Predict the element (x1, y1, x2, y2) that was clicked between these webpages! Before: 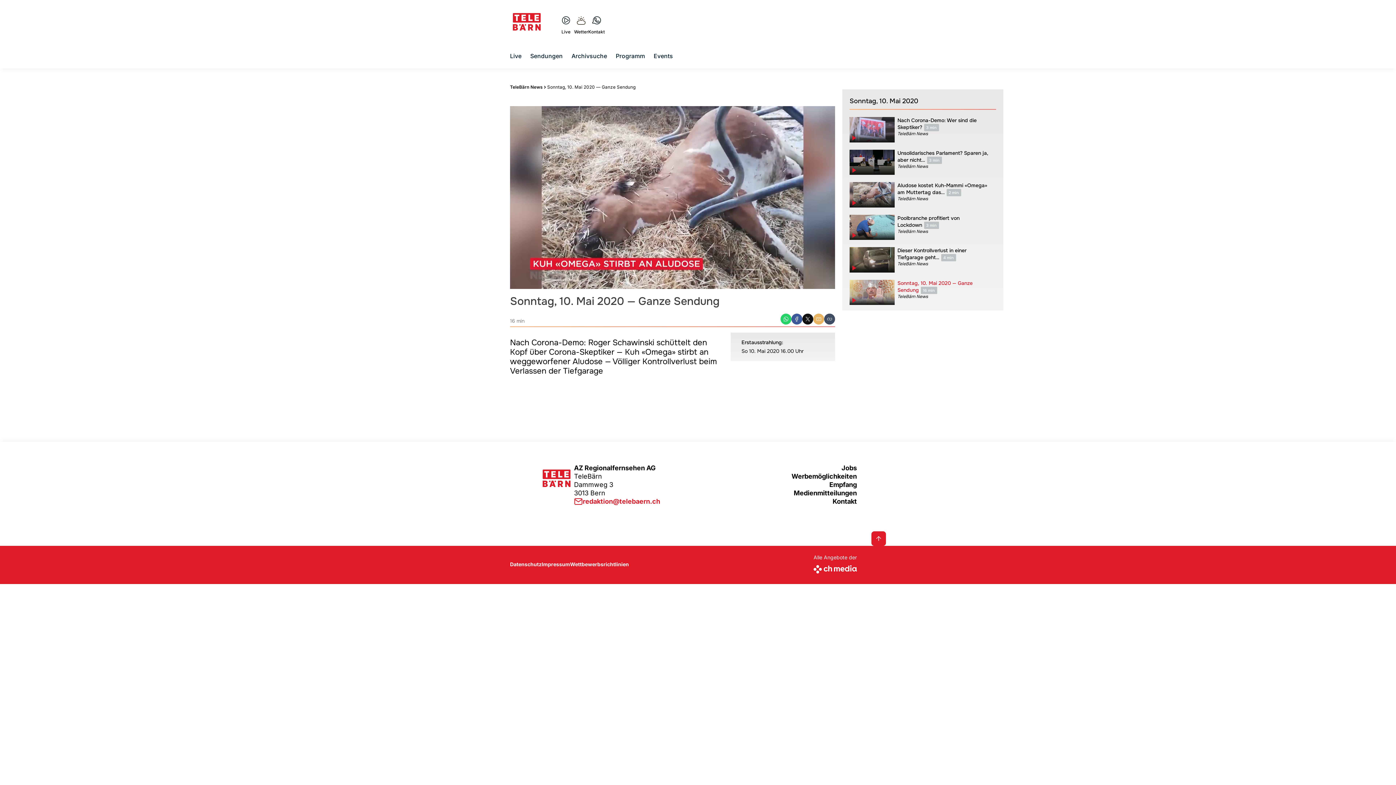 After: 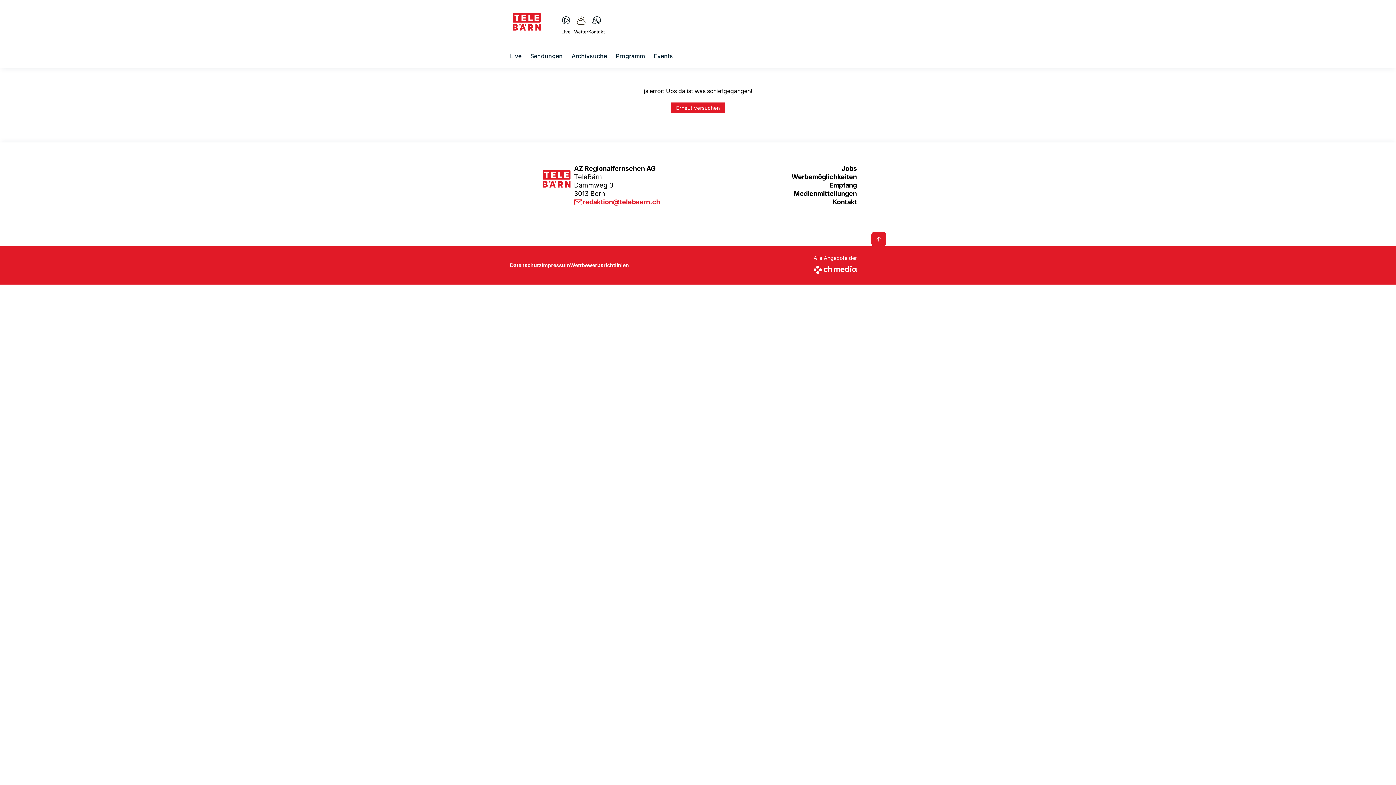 Action: bbox: (541, 561, 570, 567) label: Impressum